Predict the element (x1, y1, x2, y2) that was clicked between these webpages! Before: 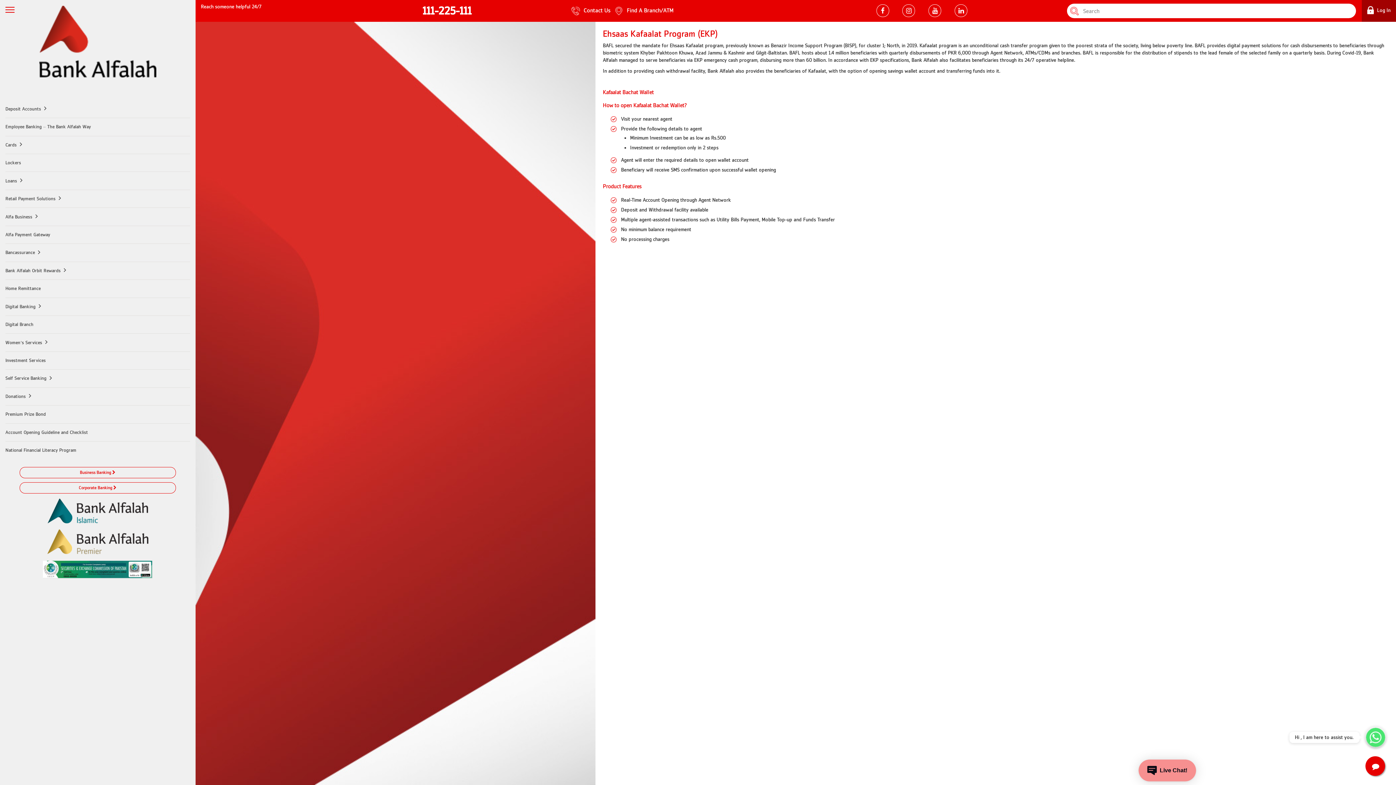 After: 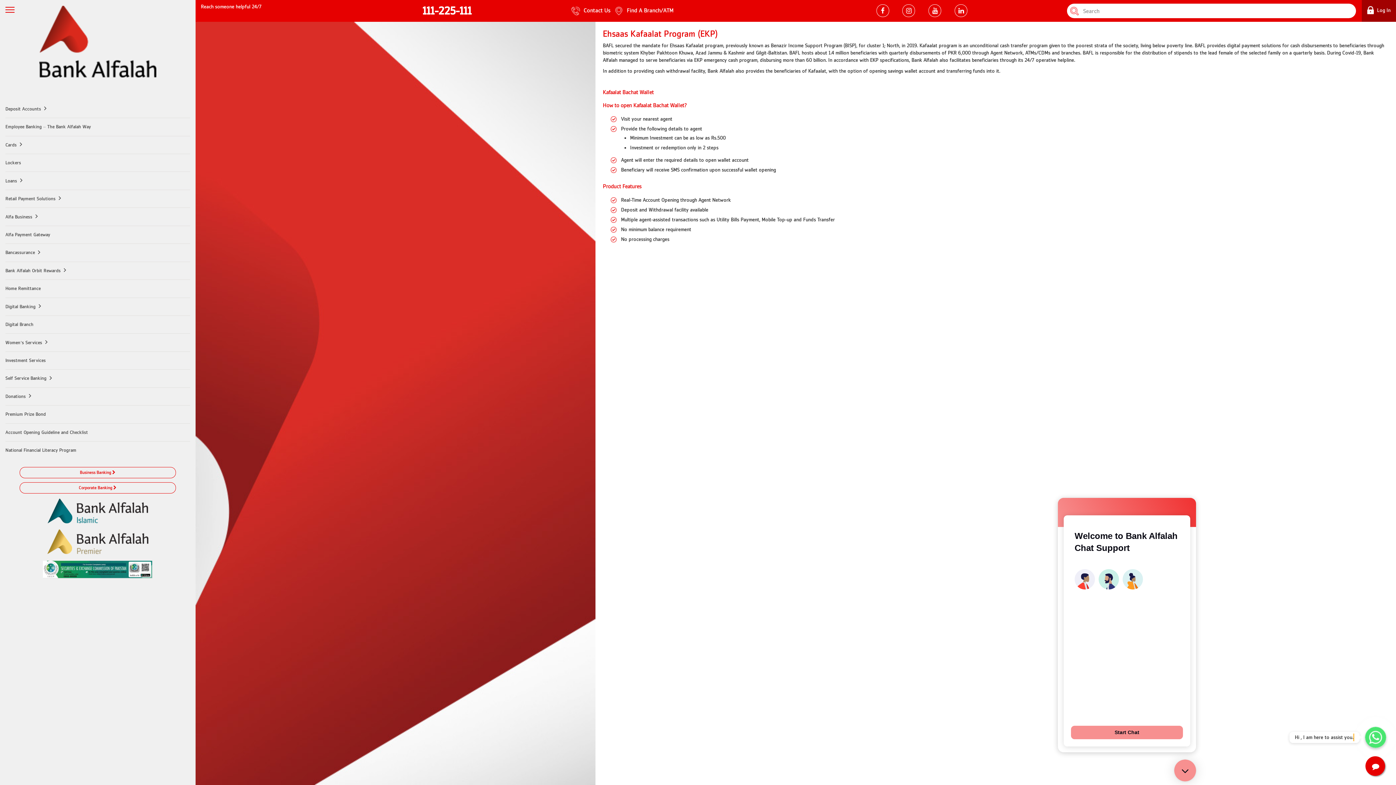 Action: label: Open chat  bbox: (1138, 760, 1196, 781)